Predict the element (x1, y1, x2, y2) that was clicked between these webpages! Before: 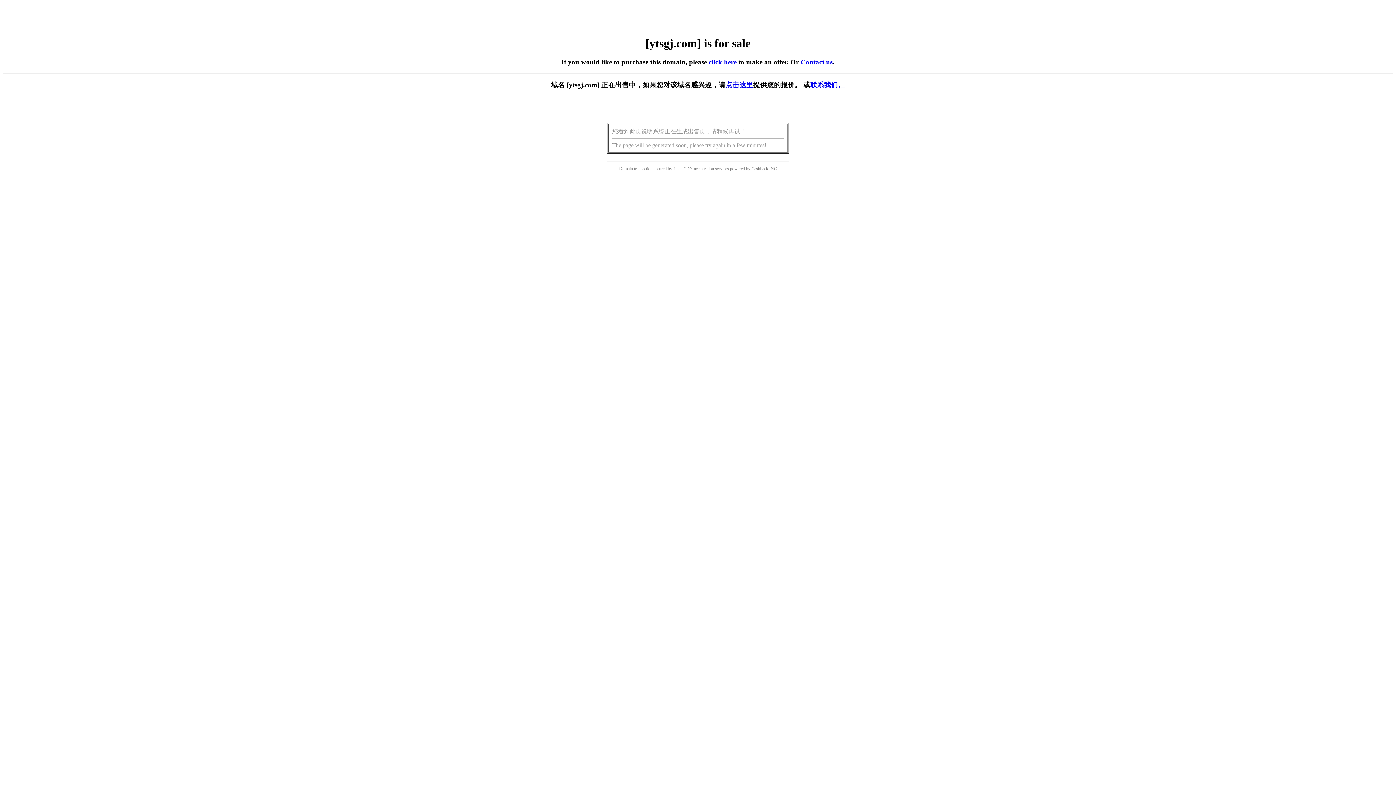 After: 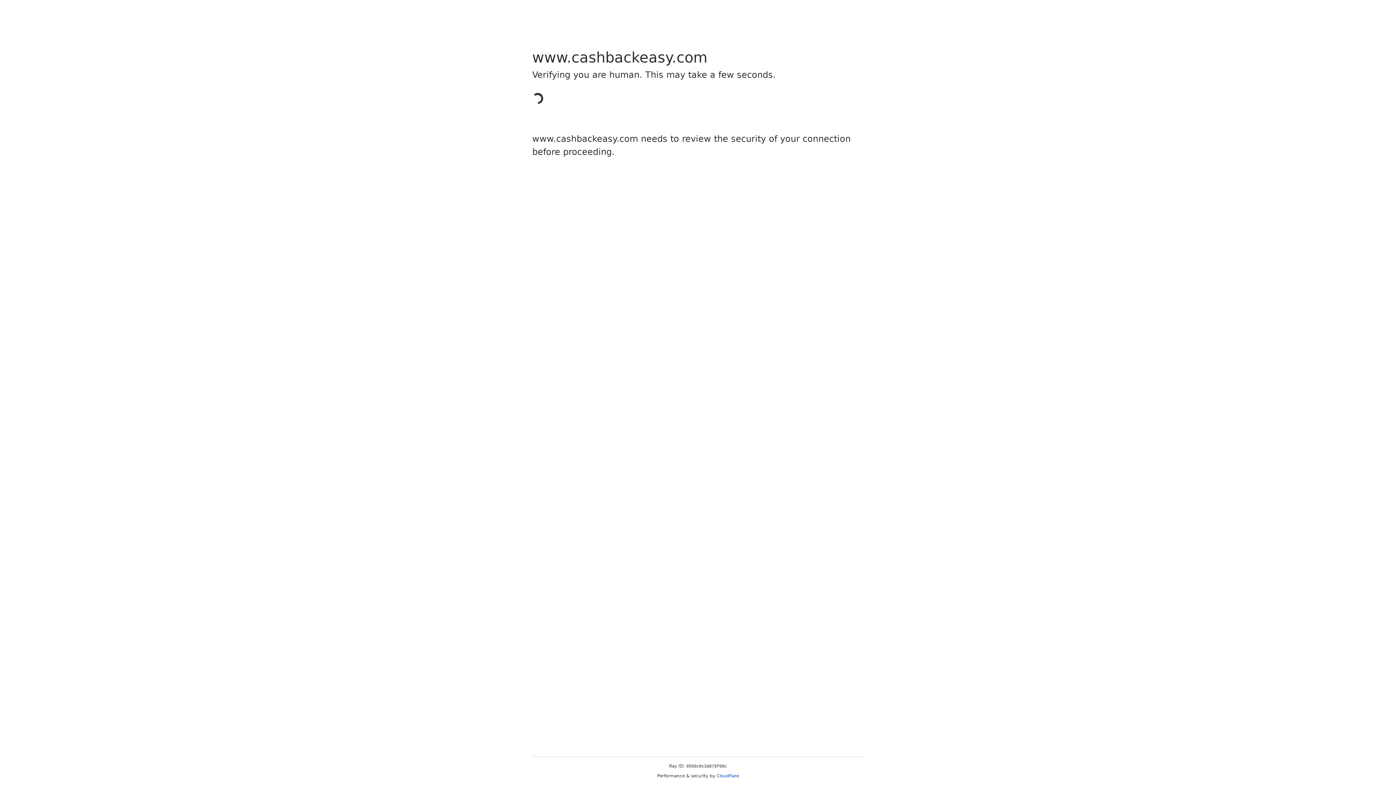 Action: bbox: (751, 166, 768, 171) label: Cashback